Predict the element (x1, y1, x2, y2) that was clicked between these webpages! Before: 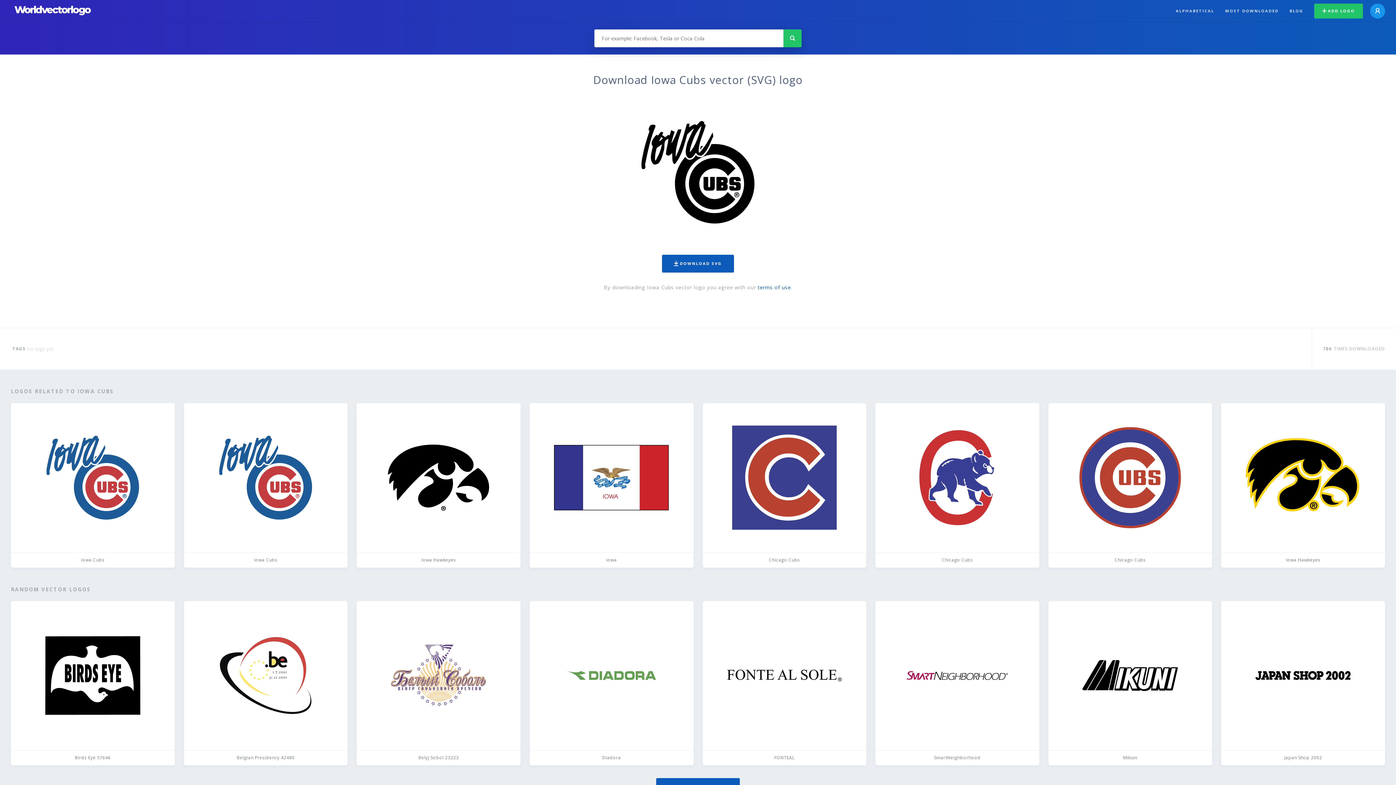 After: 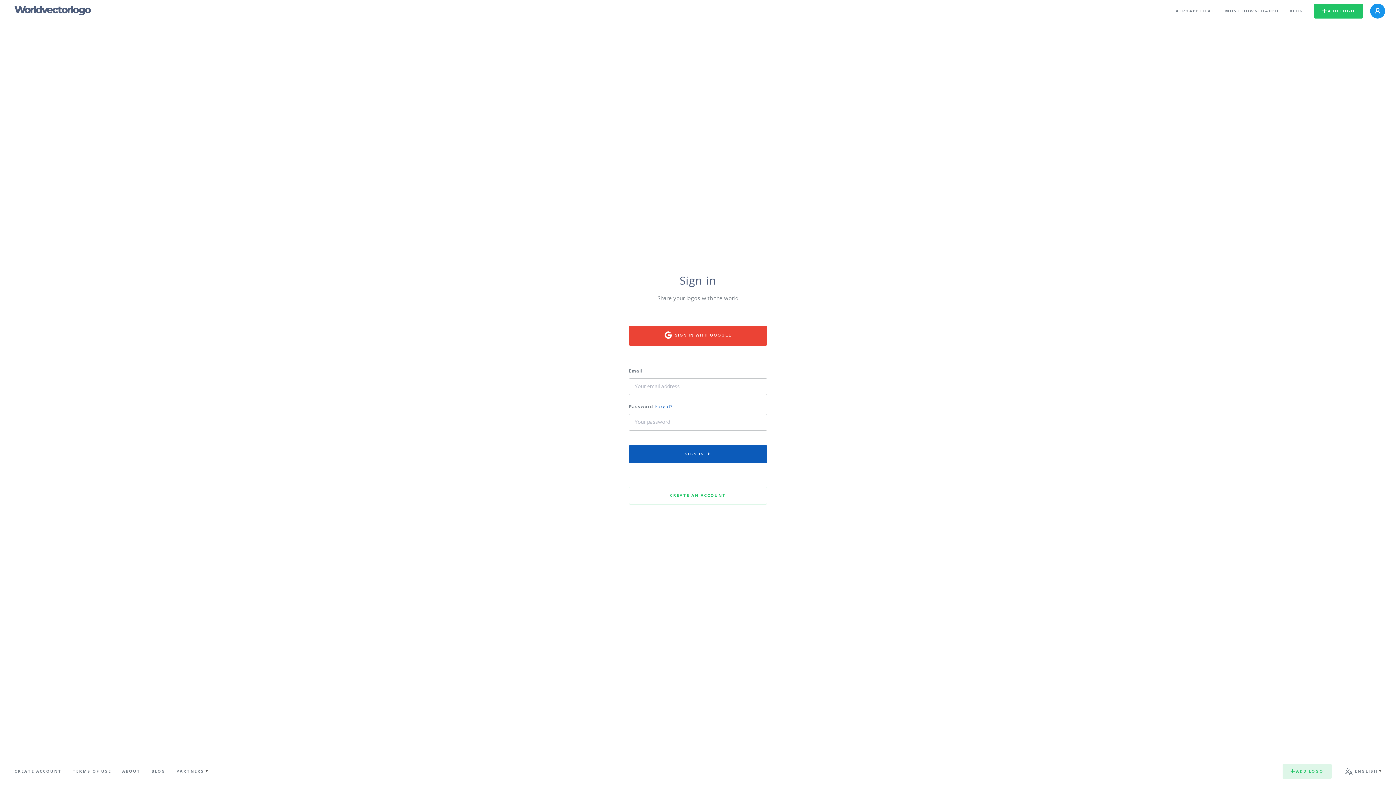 Action: label: ADD LOGO bbox: (1314, 3, 1363, 18)